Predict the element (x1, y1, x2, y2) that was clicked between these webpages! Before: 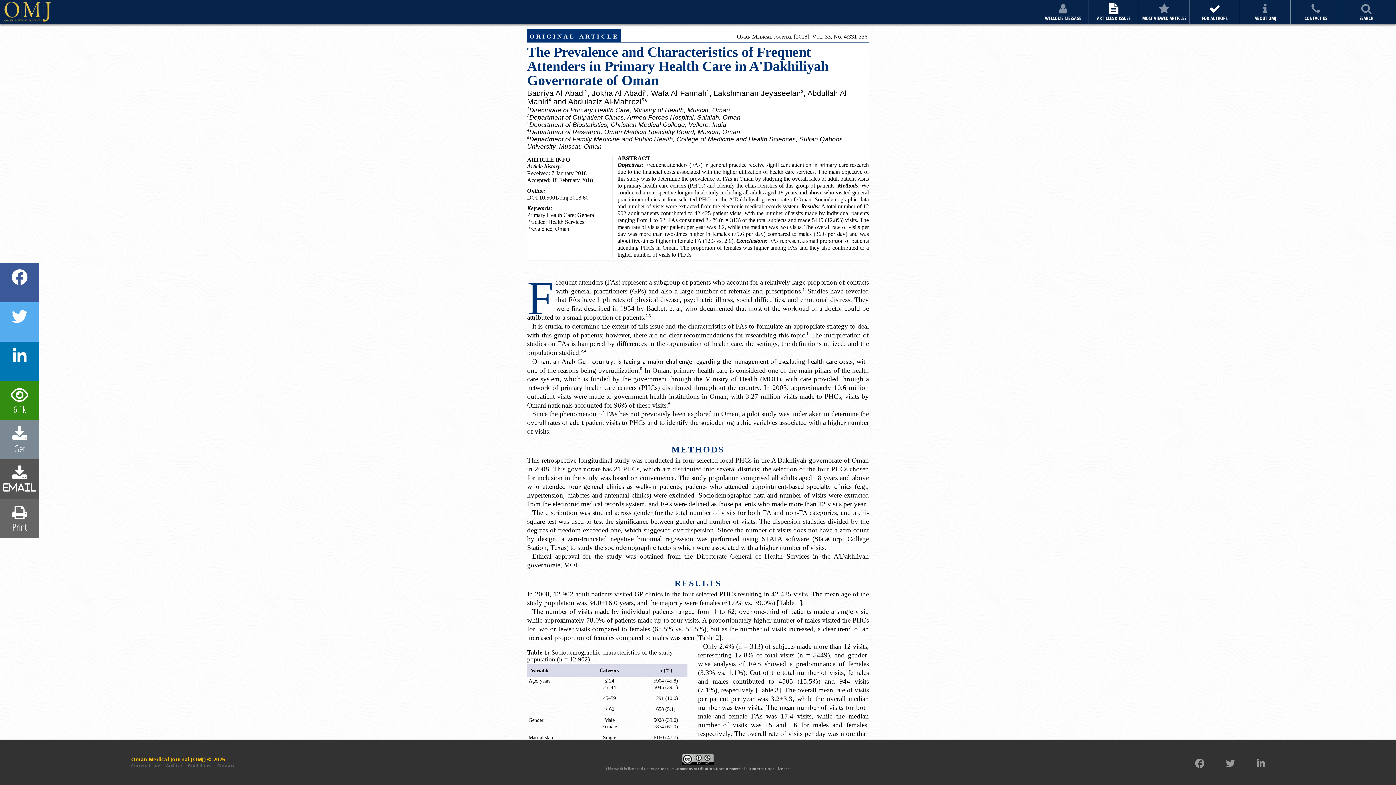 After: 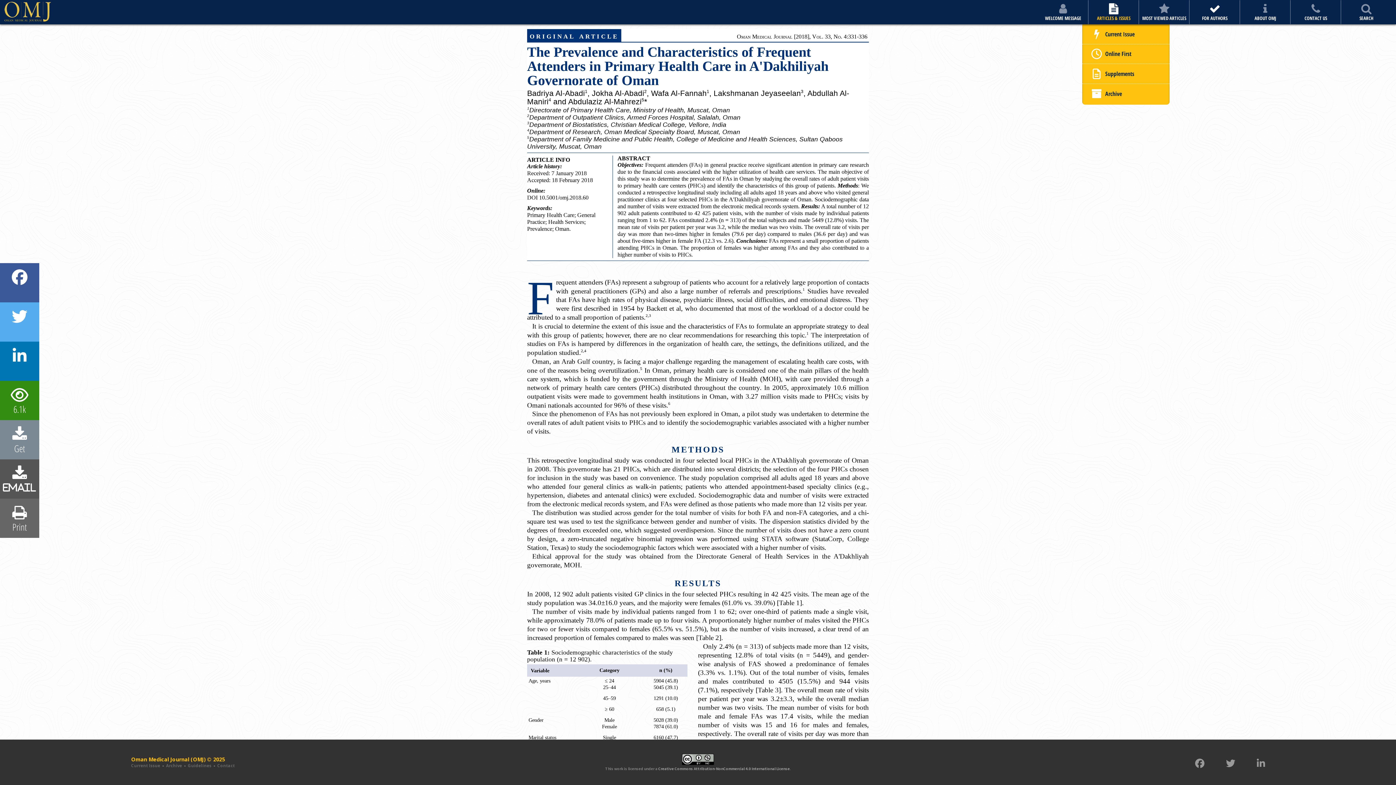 Action: bbox: (1089, 3, 1138, 21) label: ARTICLES & ISSUES